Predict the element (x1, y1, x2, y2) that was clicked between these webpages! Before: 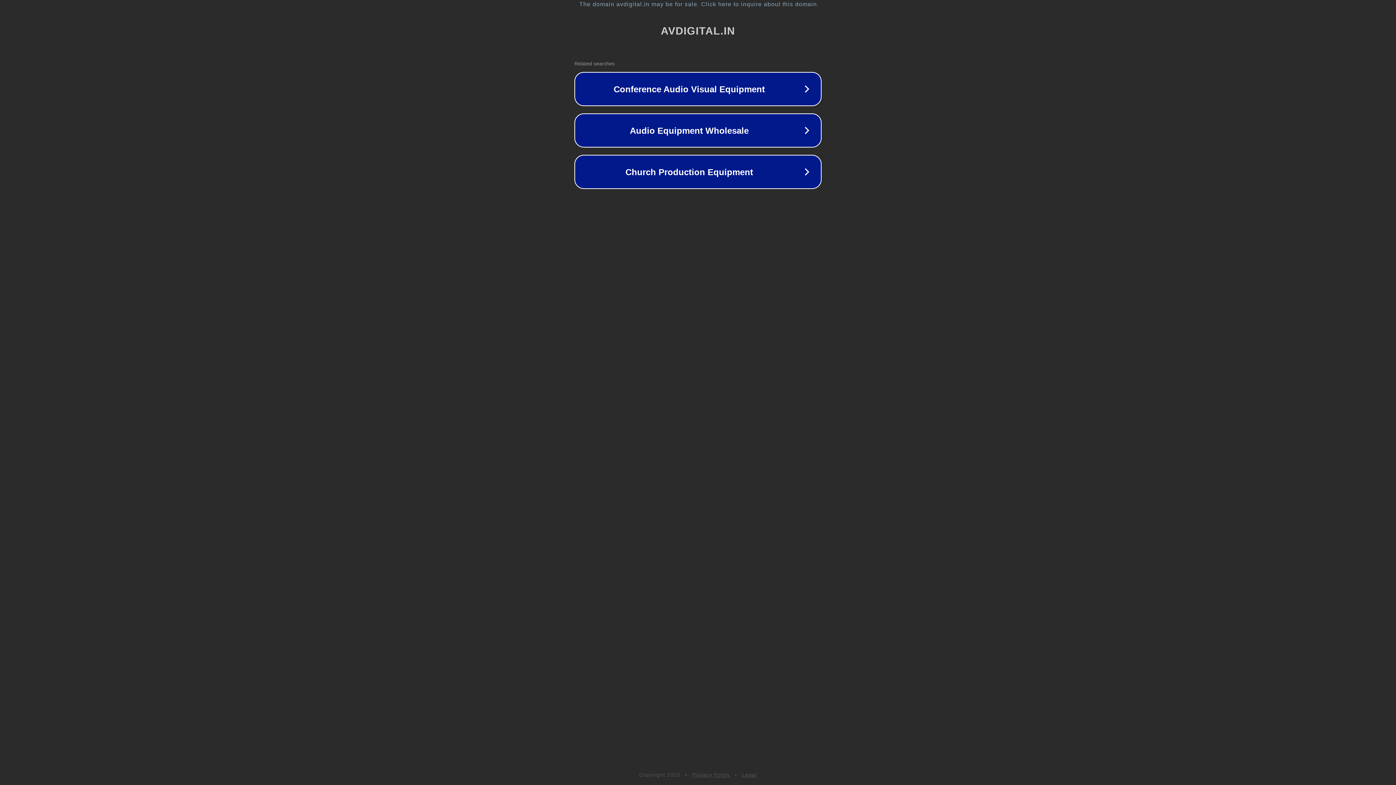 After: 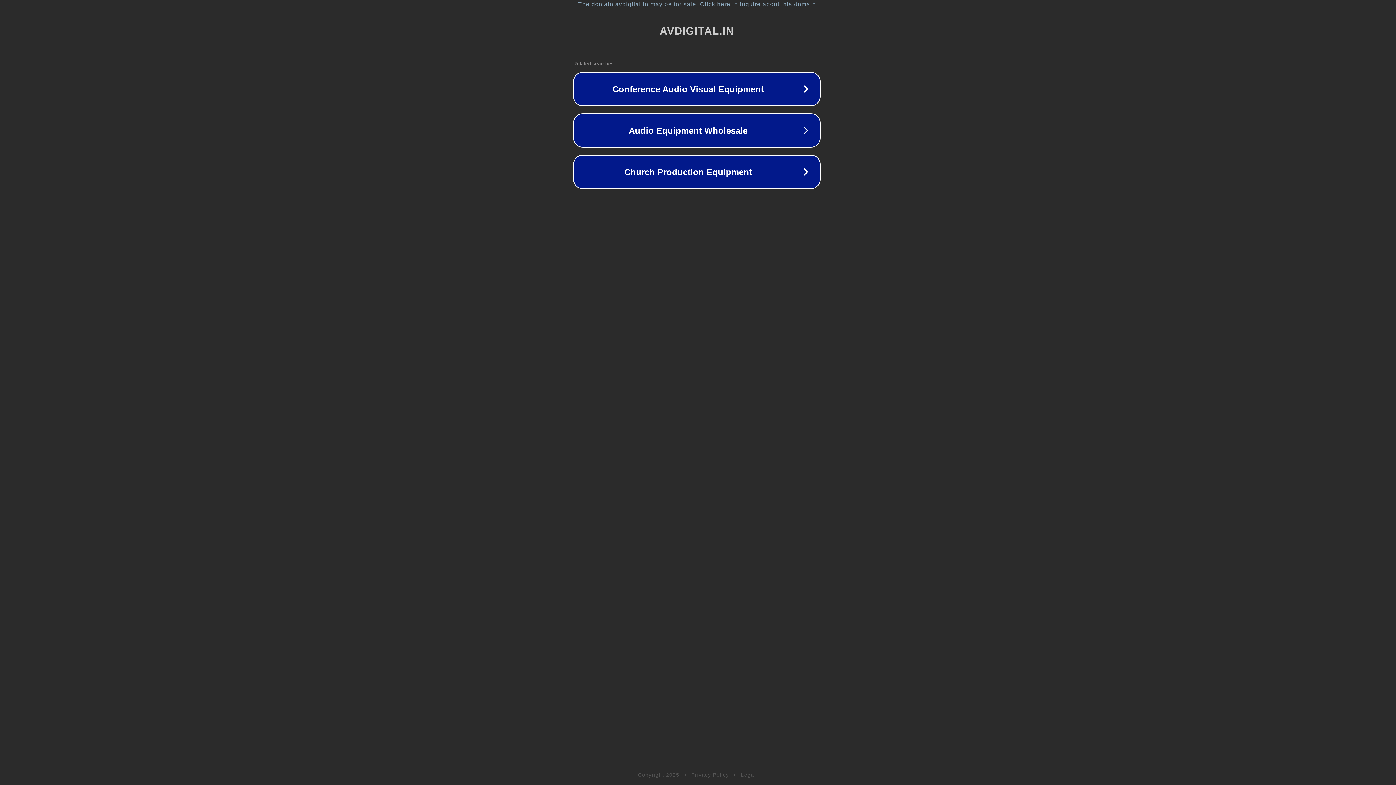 Action: label: The domain avdigital.in may be for sale. Click here to inquire about this domain. bbox: (1, 1, 1397, 7)